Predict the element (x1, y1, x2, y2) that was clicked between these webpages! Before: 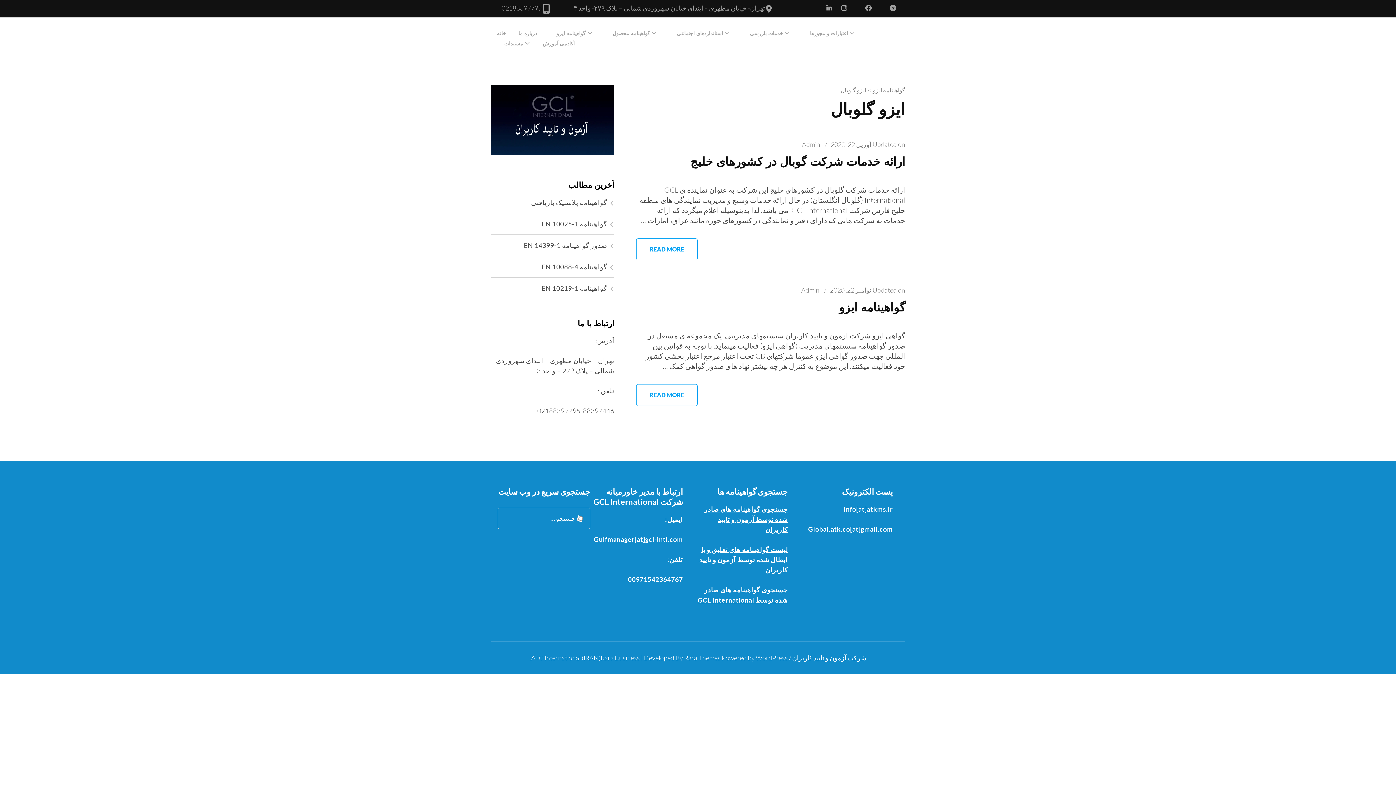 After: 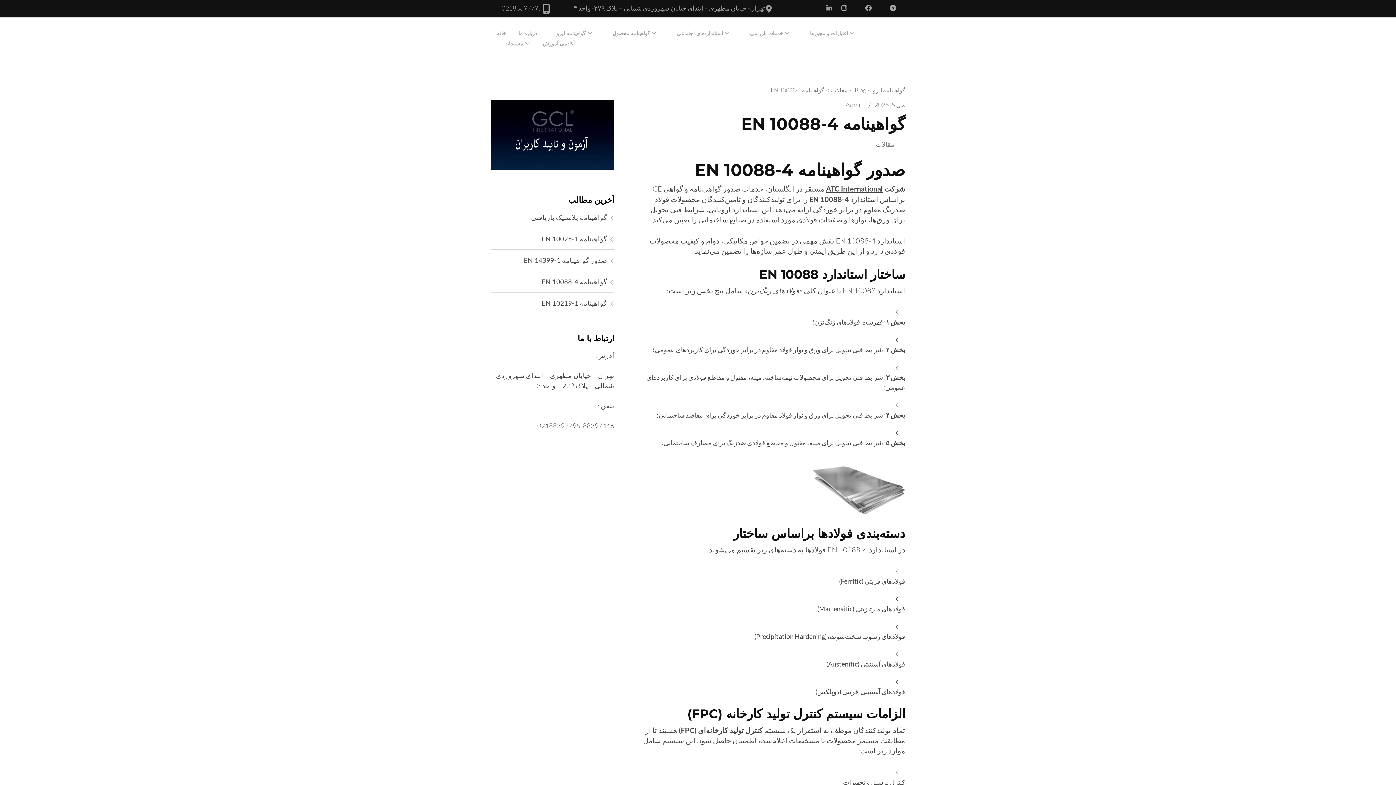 Action: bbox: (541, 262, 607, 270) label: گواهینامه EN 10088-4